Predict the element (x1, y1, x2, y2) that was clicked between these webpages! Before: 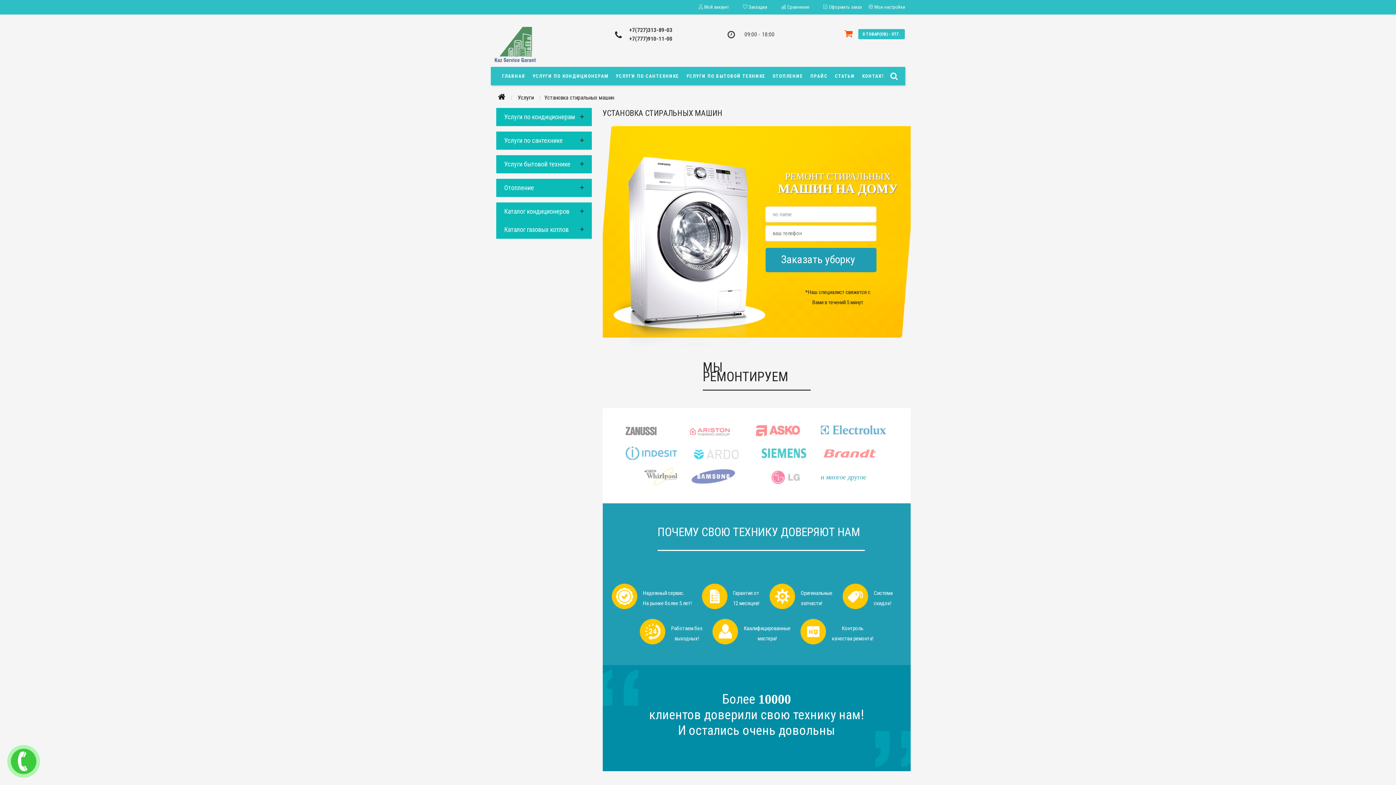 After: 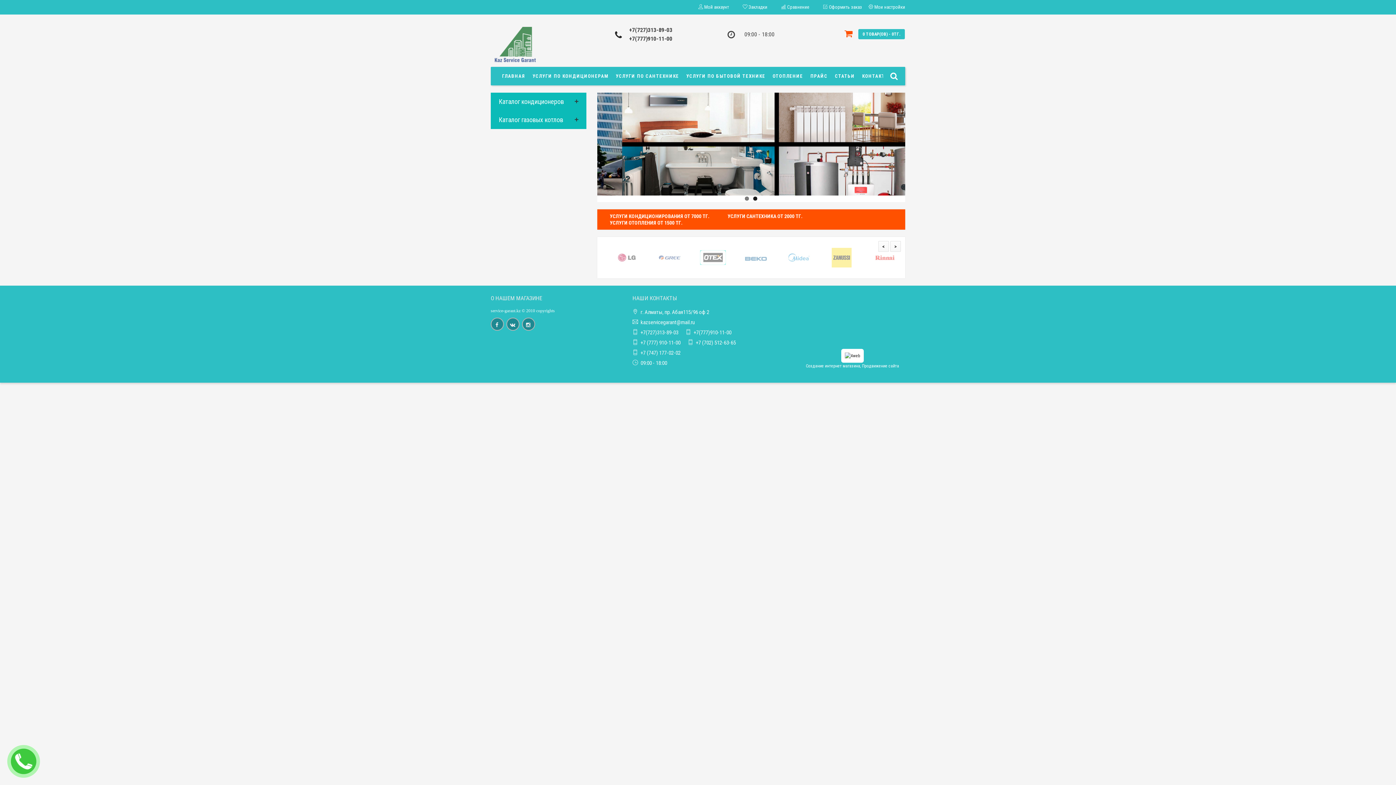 Action: bbox: (690, 442, 755, 465)